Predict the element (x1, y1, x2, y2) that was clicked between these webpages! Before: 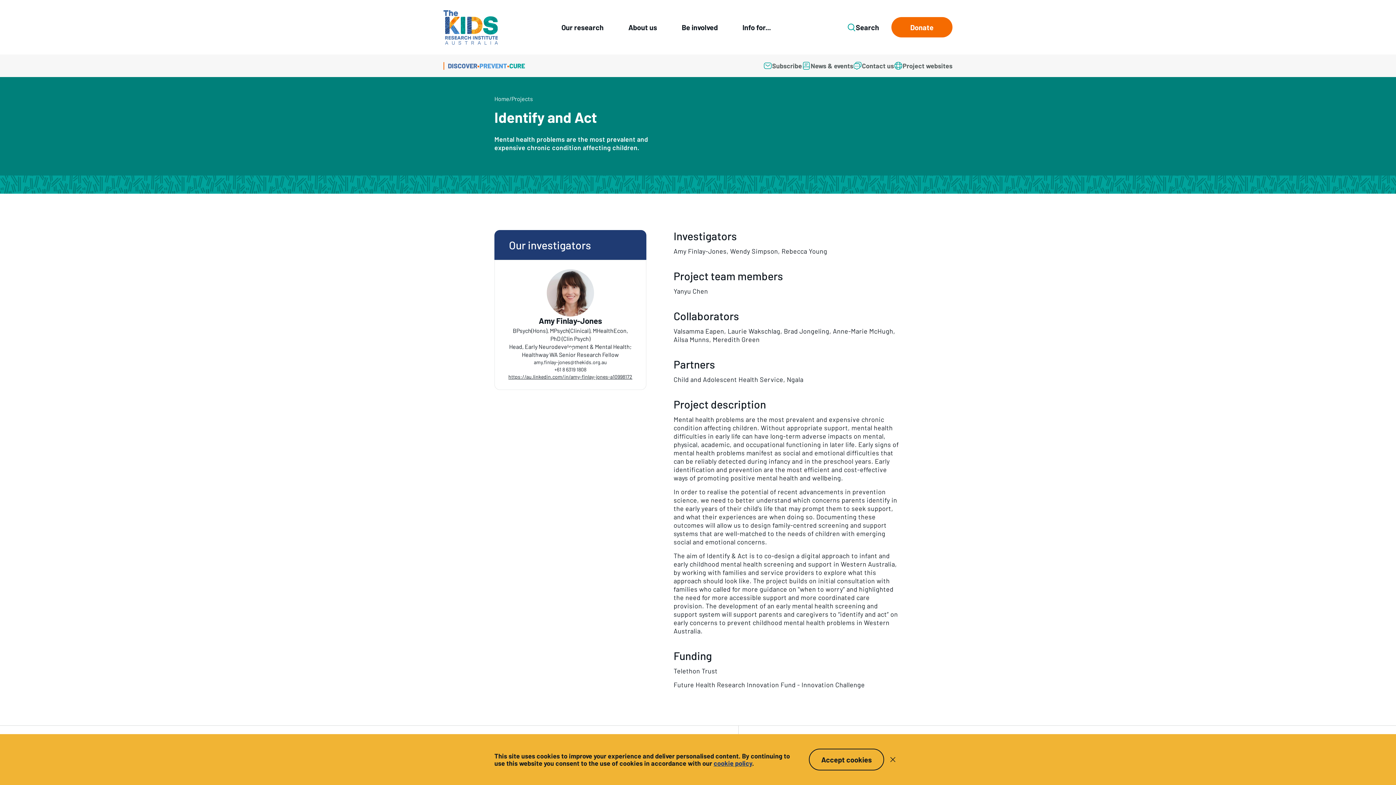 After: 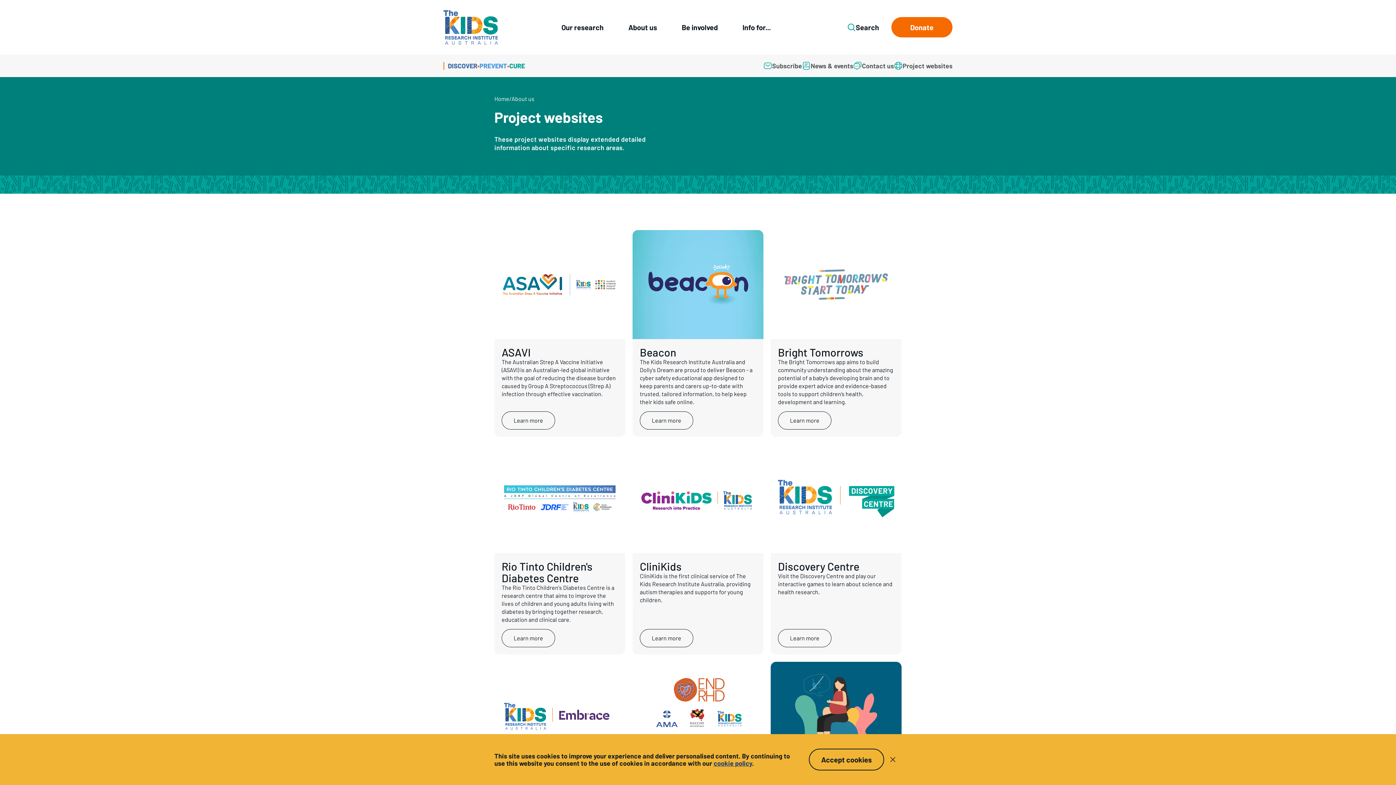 Action: label: Project websites bbox: (894, 61, 952, 70)